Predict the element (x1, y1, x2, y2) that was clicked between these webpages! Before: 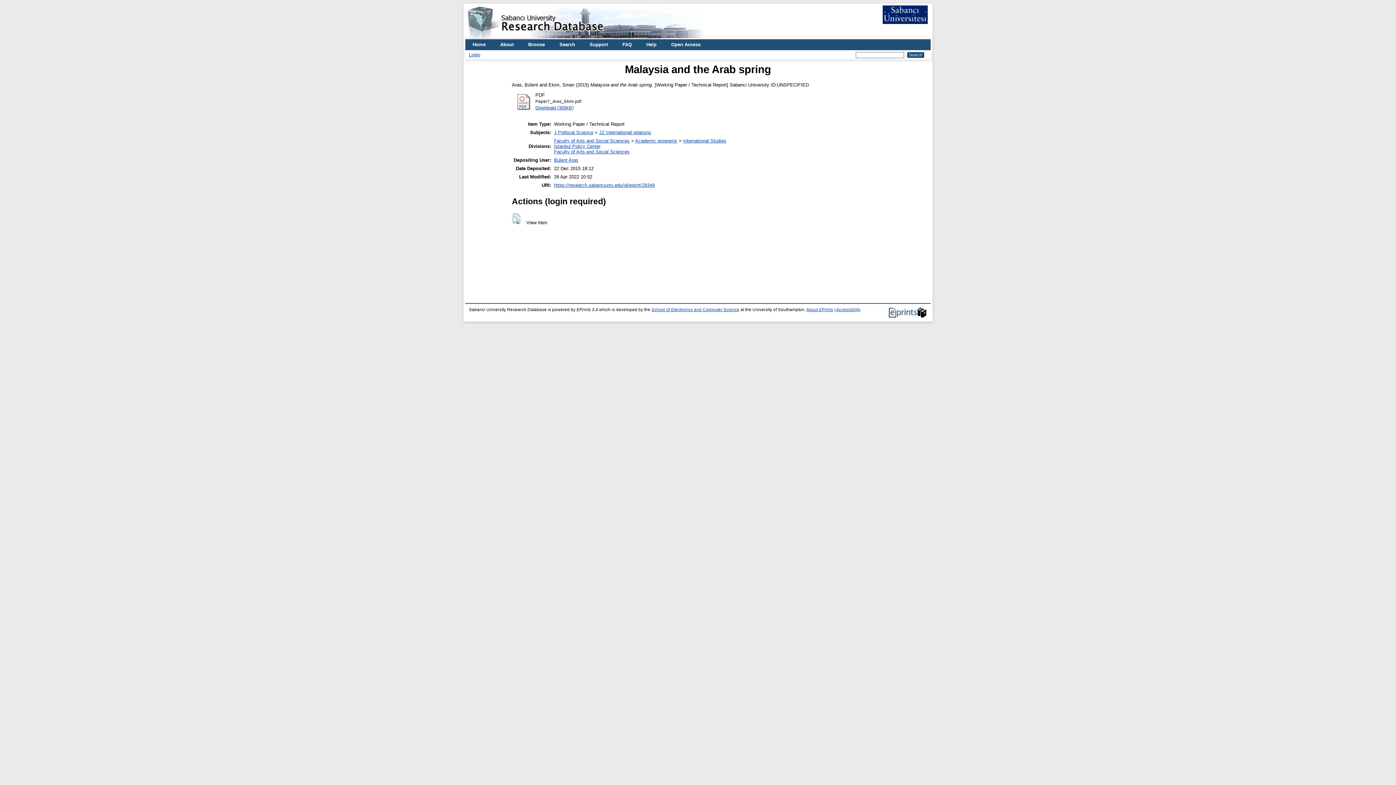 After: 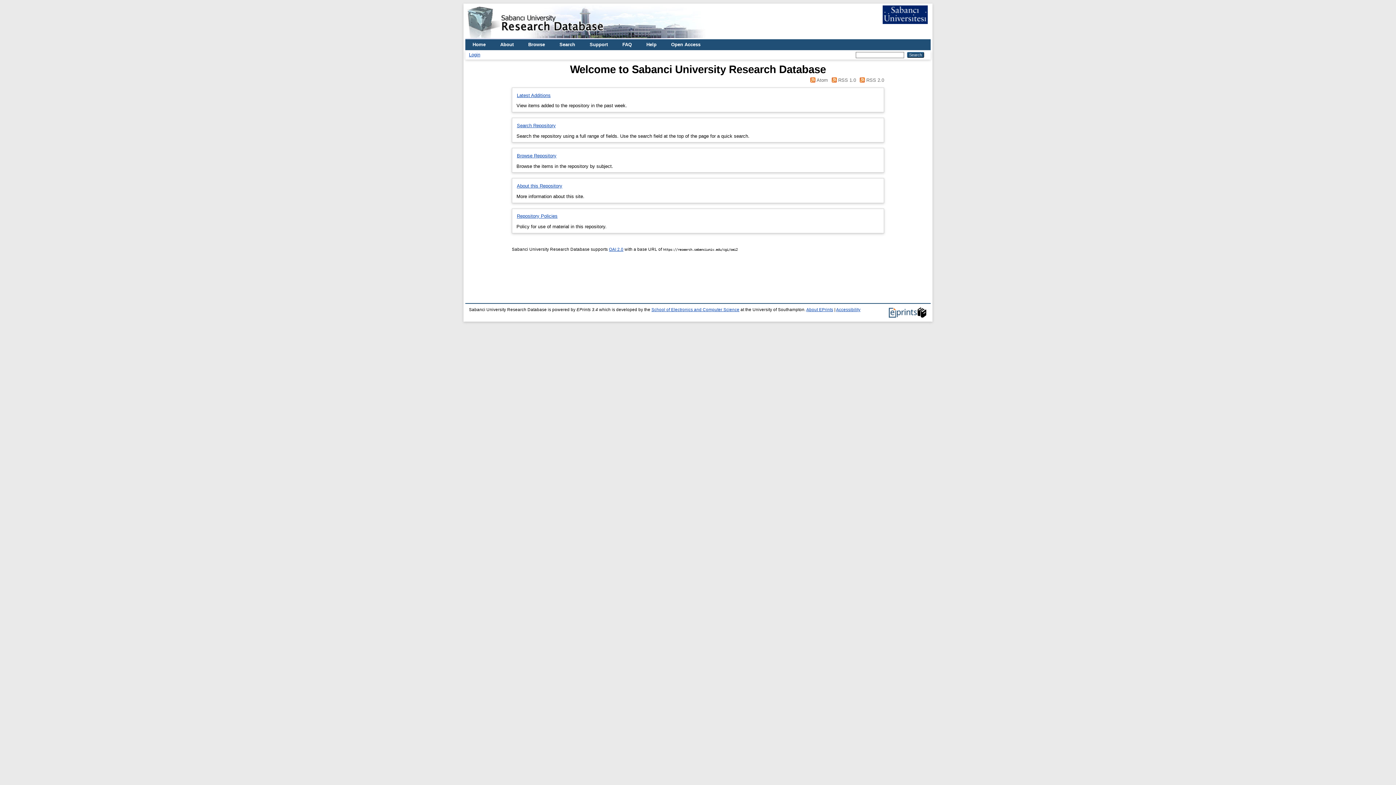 Action: label: Home bbox: (465, 39, 493, 50)